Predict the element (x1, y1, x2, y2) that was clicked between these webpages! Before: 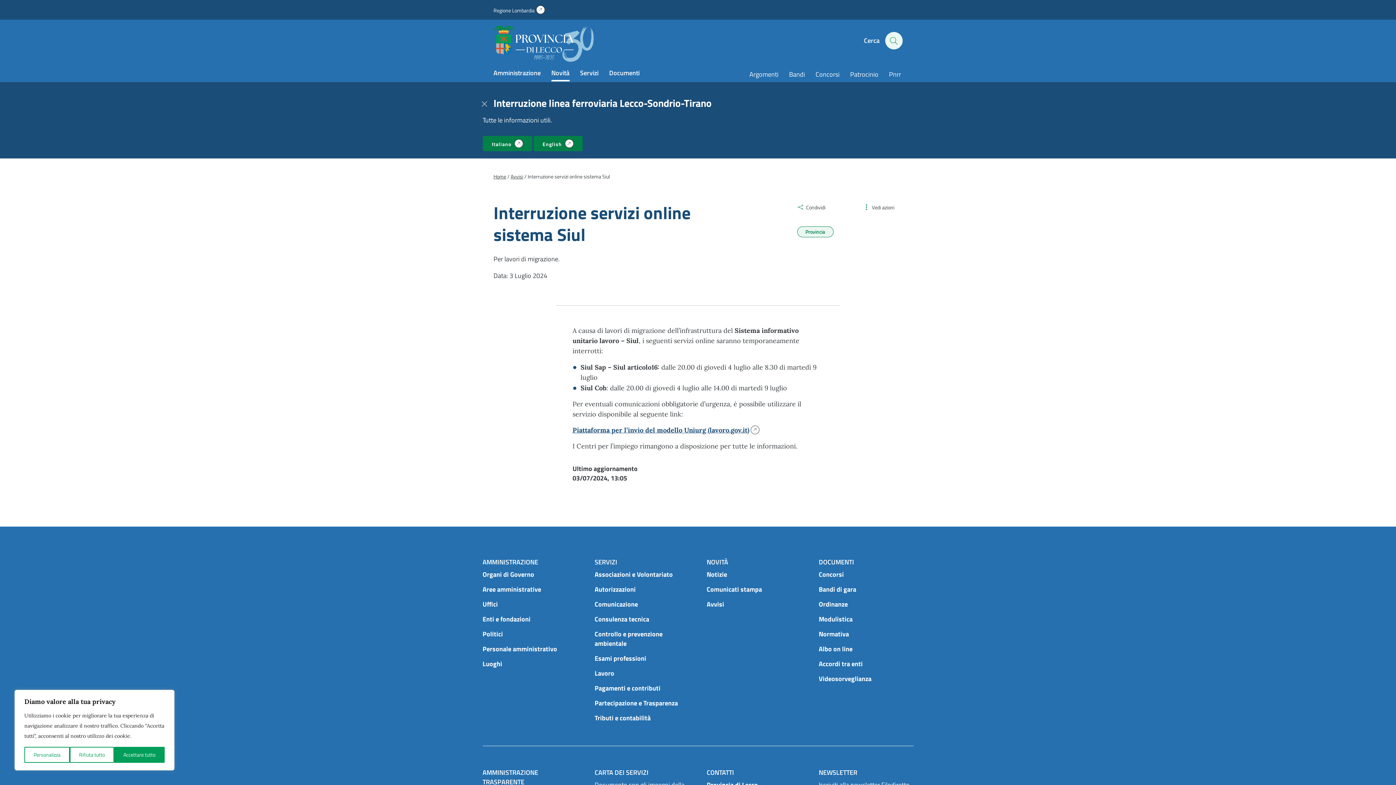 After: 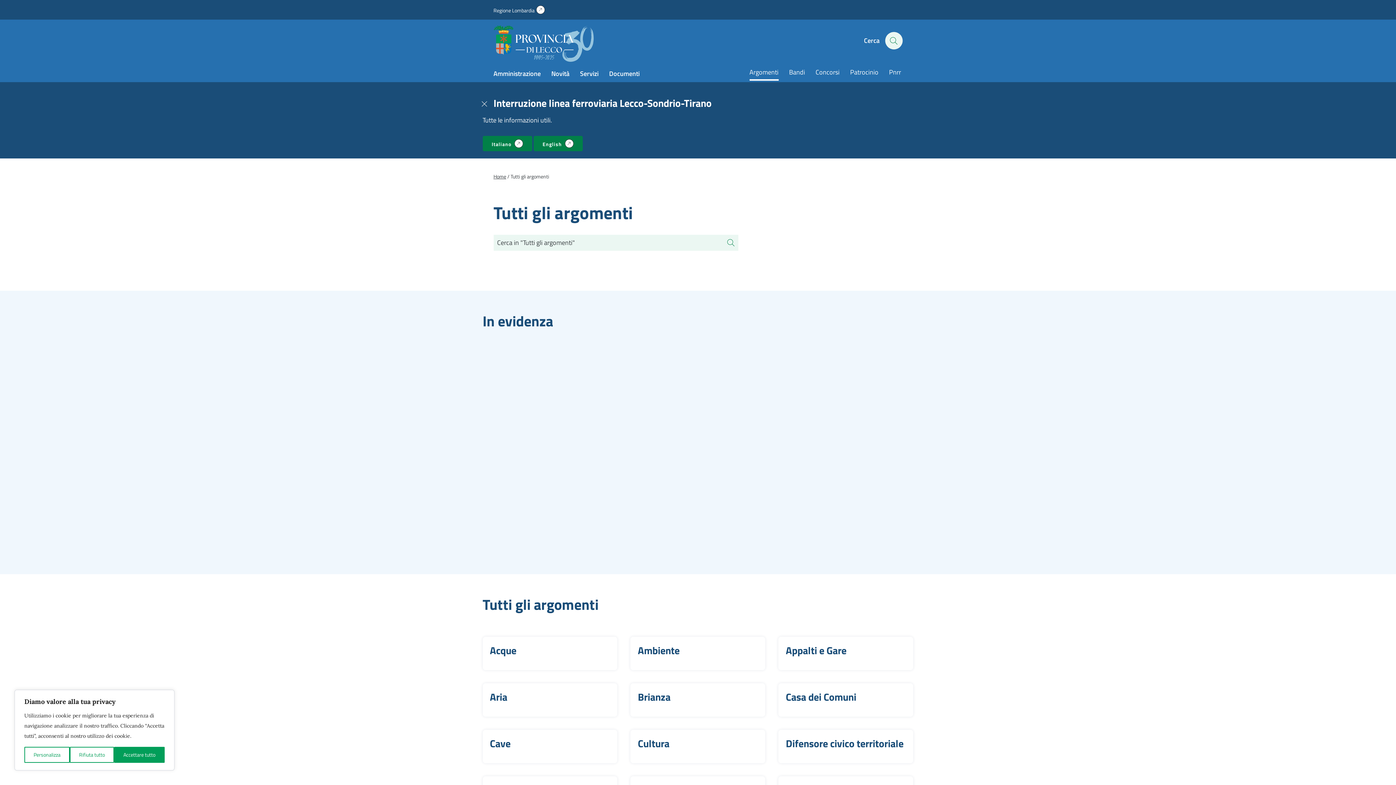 Action: bbox: (749, 69, 778, 79) label: Argomenti